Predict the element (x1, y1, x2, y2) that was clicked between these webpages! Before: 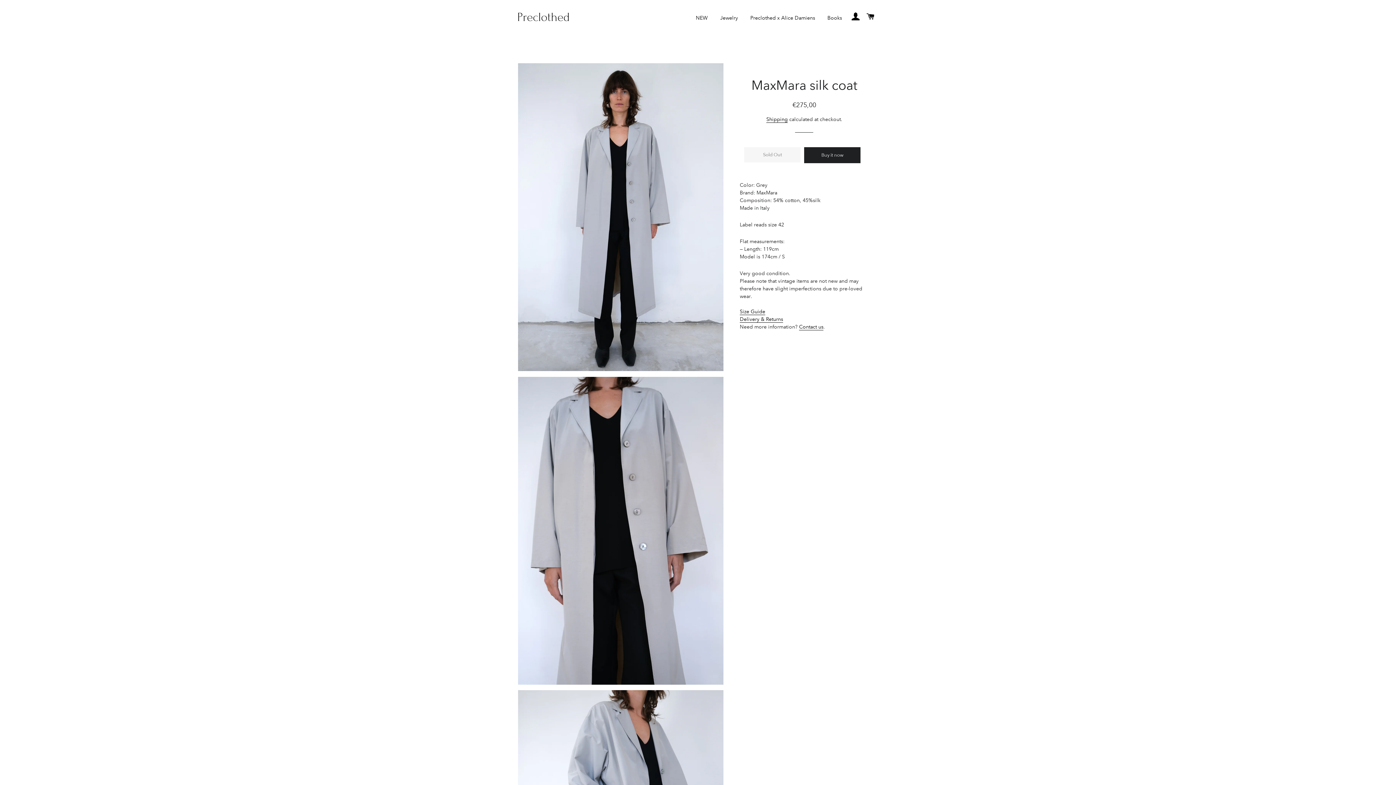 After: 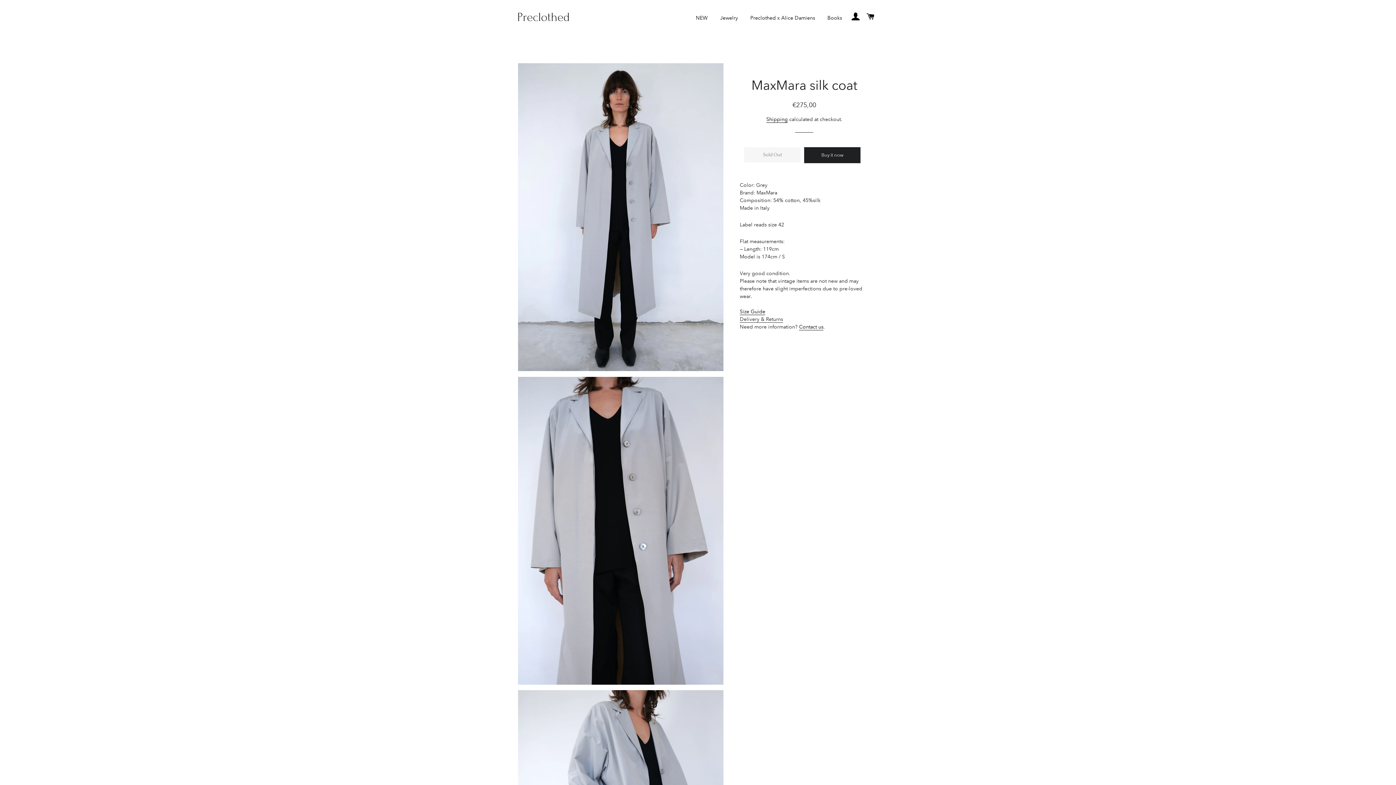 Action: label: Delivery & Returns bbox: (739, 316, 783, 322)